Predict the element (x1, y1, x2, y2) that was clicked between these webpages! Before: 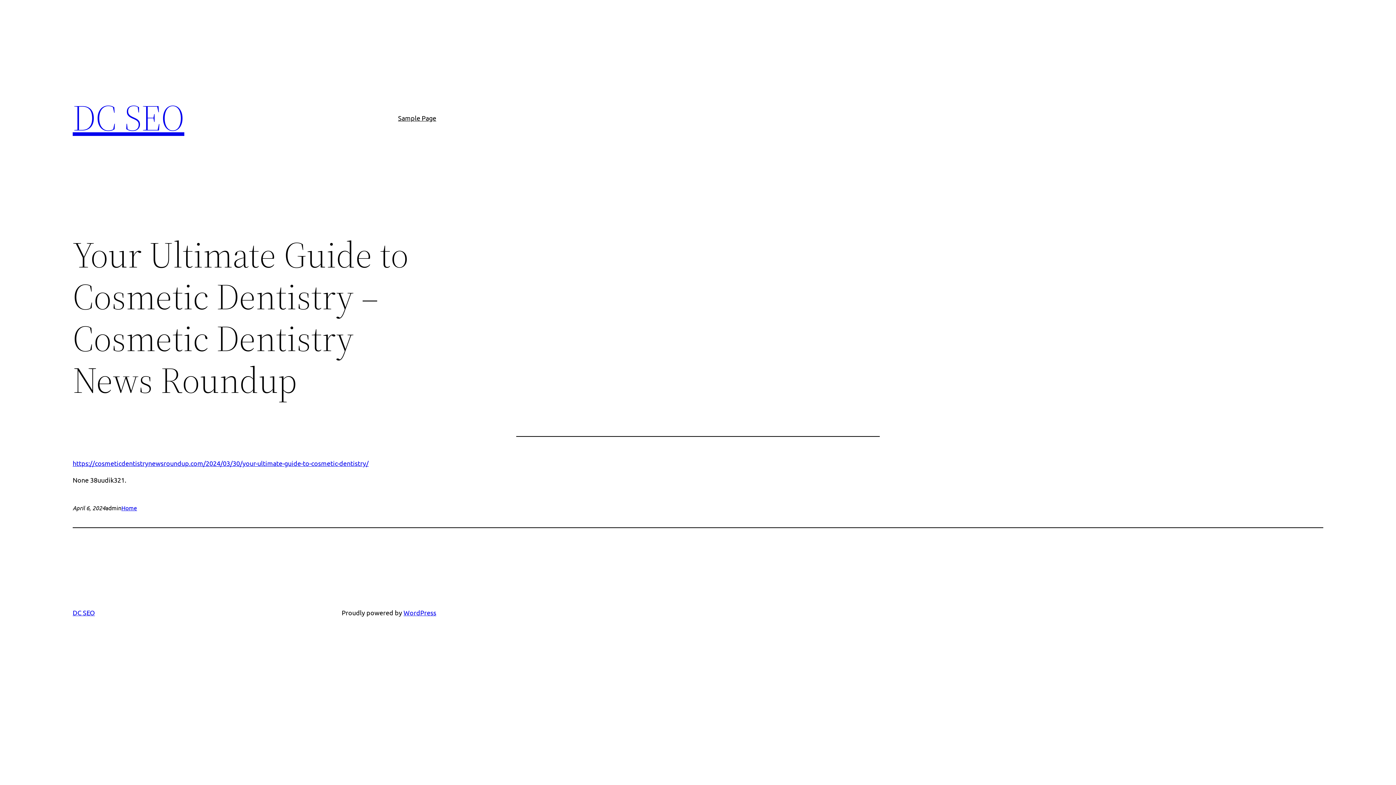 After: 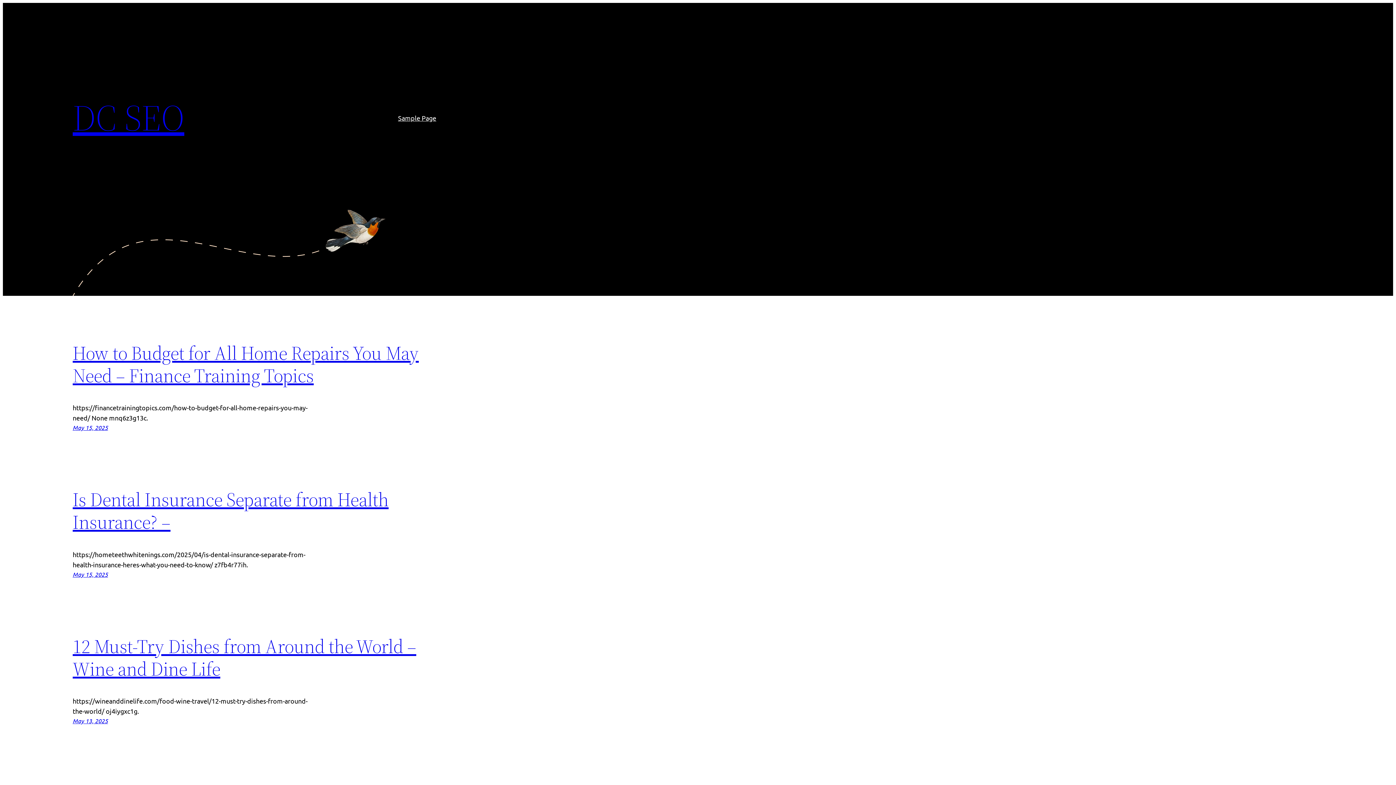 Action: label: DC SEO bbox: (72, 92, 184, 142)